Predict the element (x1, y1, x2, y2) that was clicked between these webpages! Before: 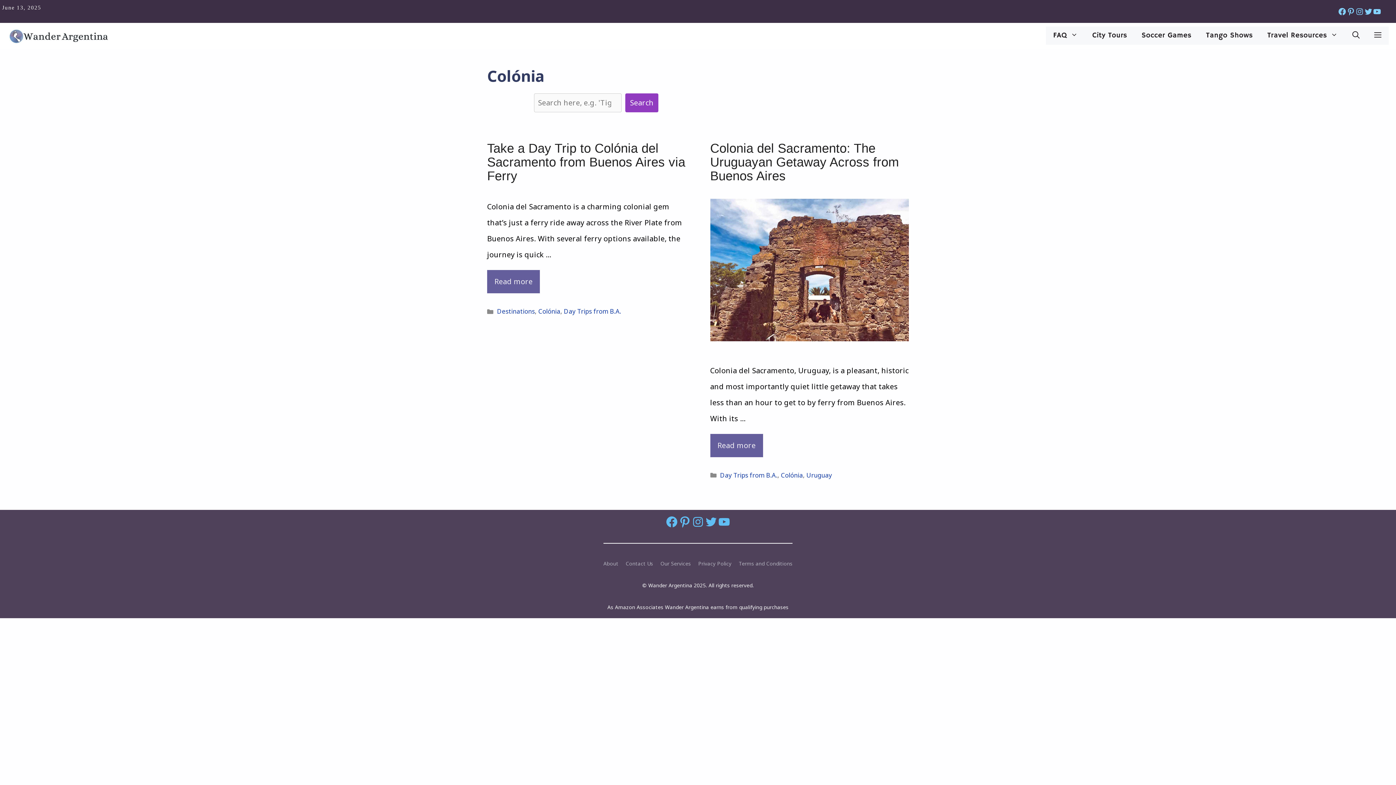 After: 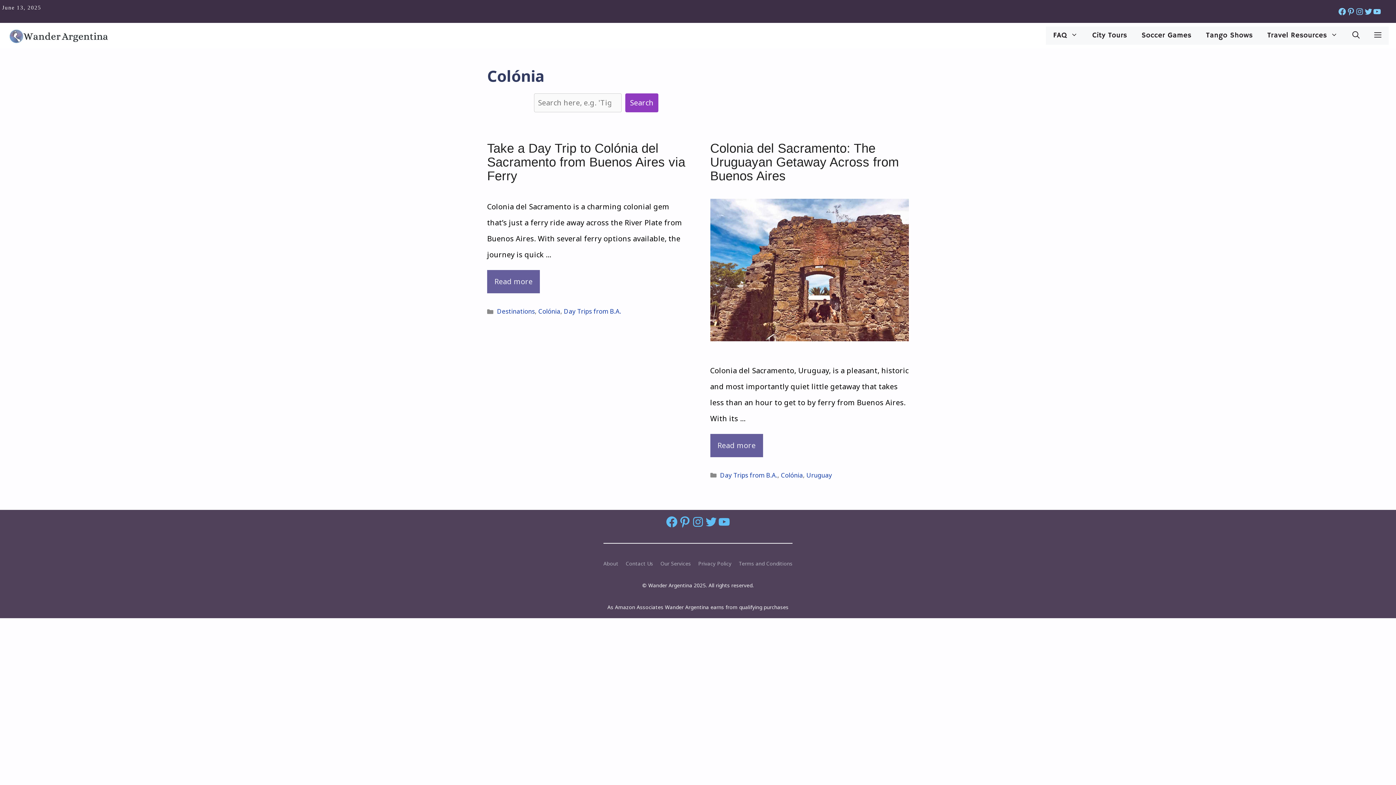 Action: bbox: (781, 471, 803, 479) label: Colónia